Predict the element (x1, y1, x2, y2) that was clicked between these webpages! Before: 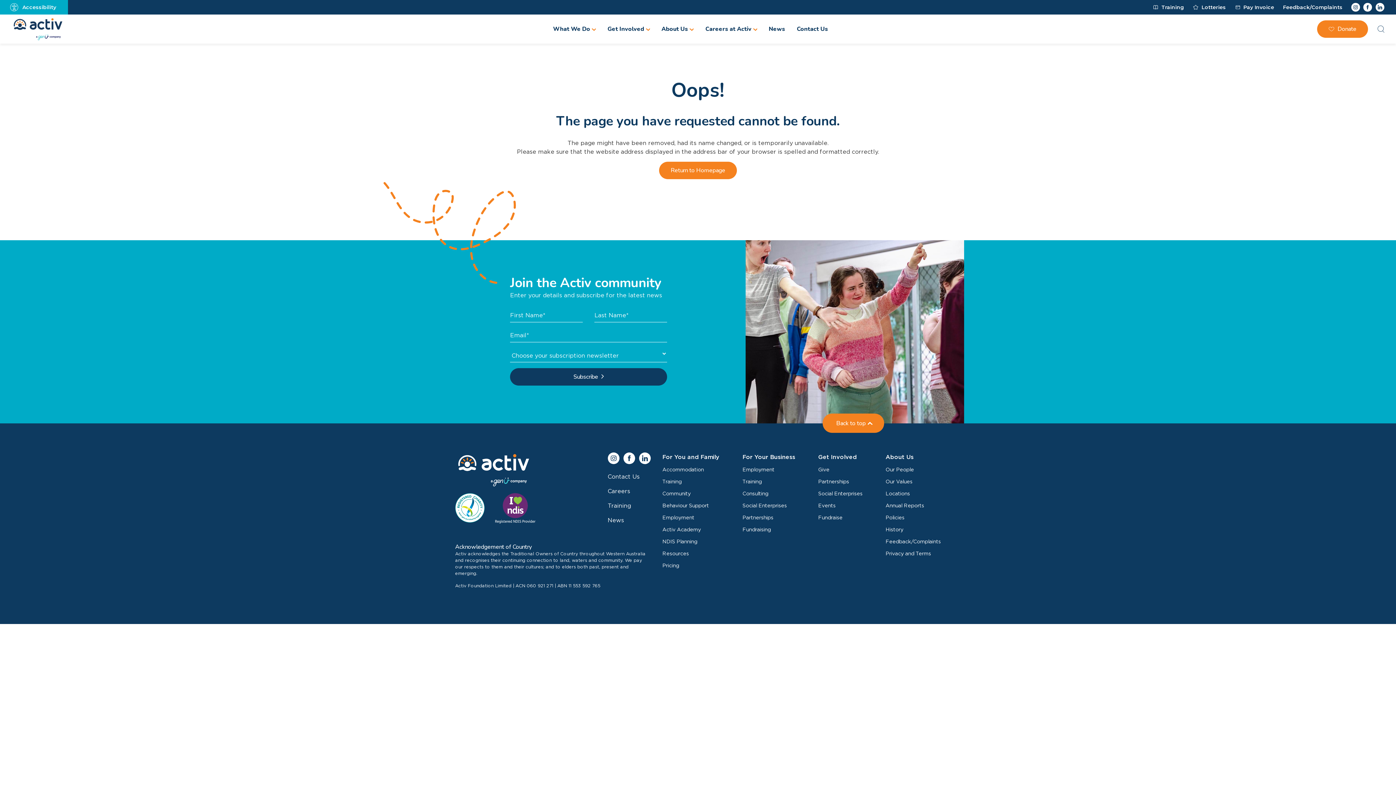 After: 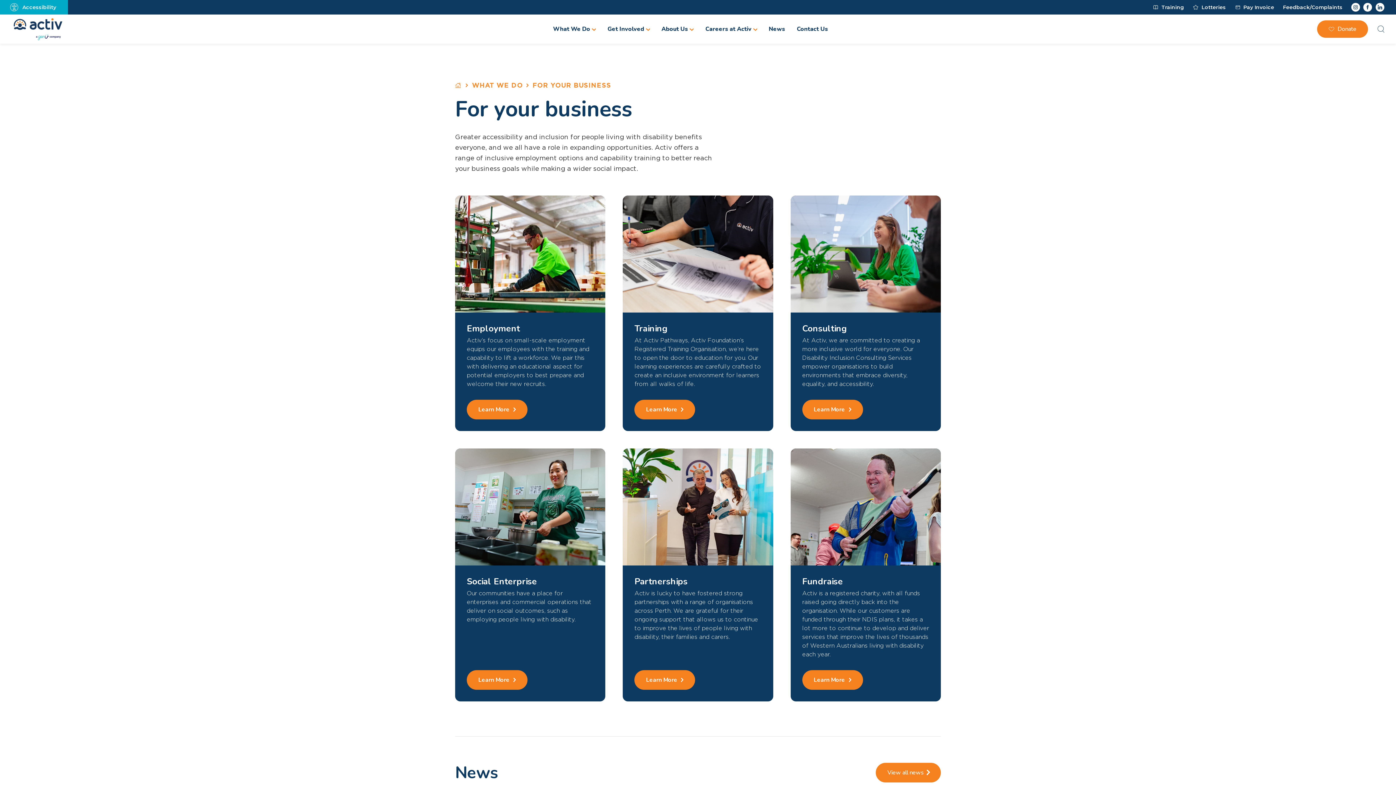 Action: bbox: (742, 454, 795, 460) label: For Your Business